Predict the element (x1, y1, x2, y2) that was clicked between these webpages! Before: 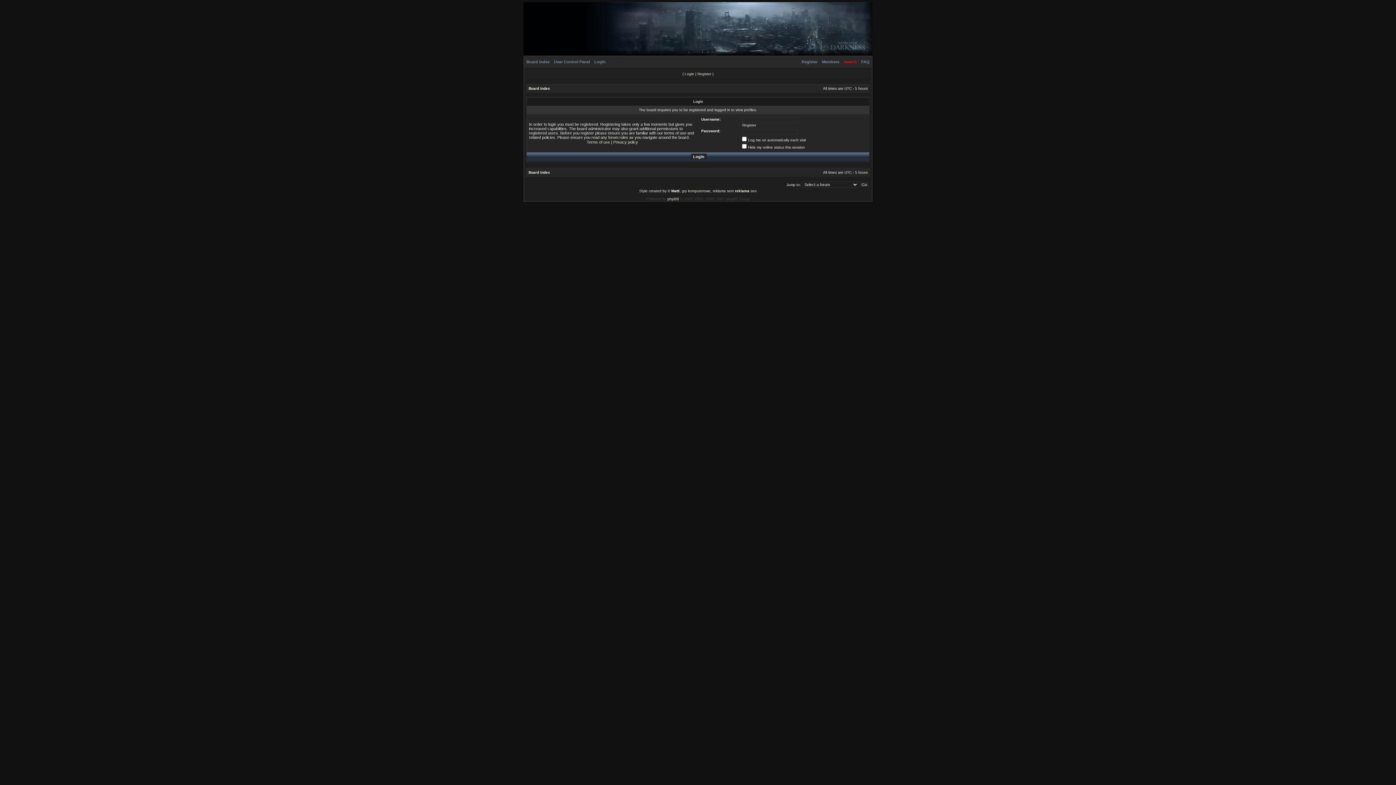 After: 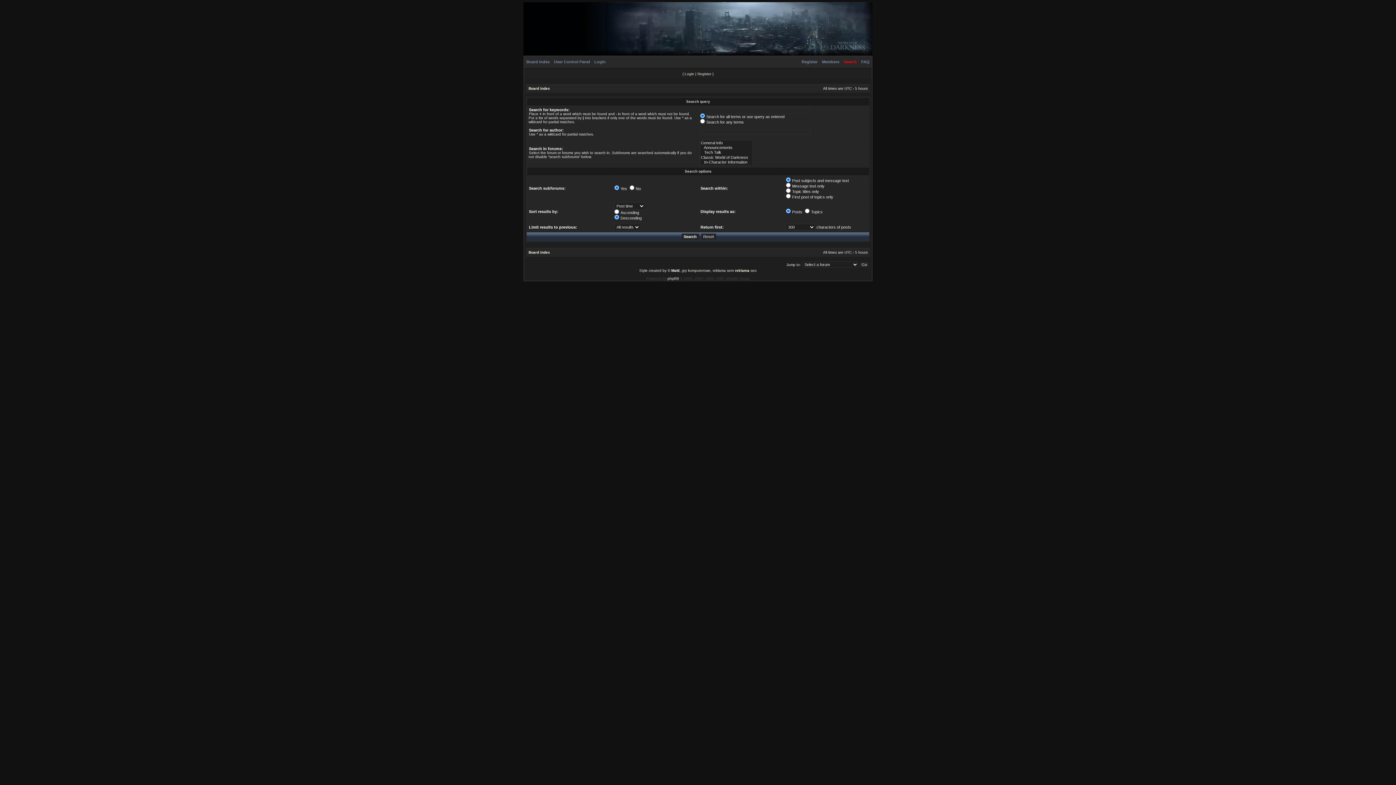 Action: label: Search bbox: (841, 59, 859, 64)